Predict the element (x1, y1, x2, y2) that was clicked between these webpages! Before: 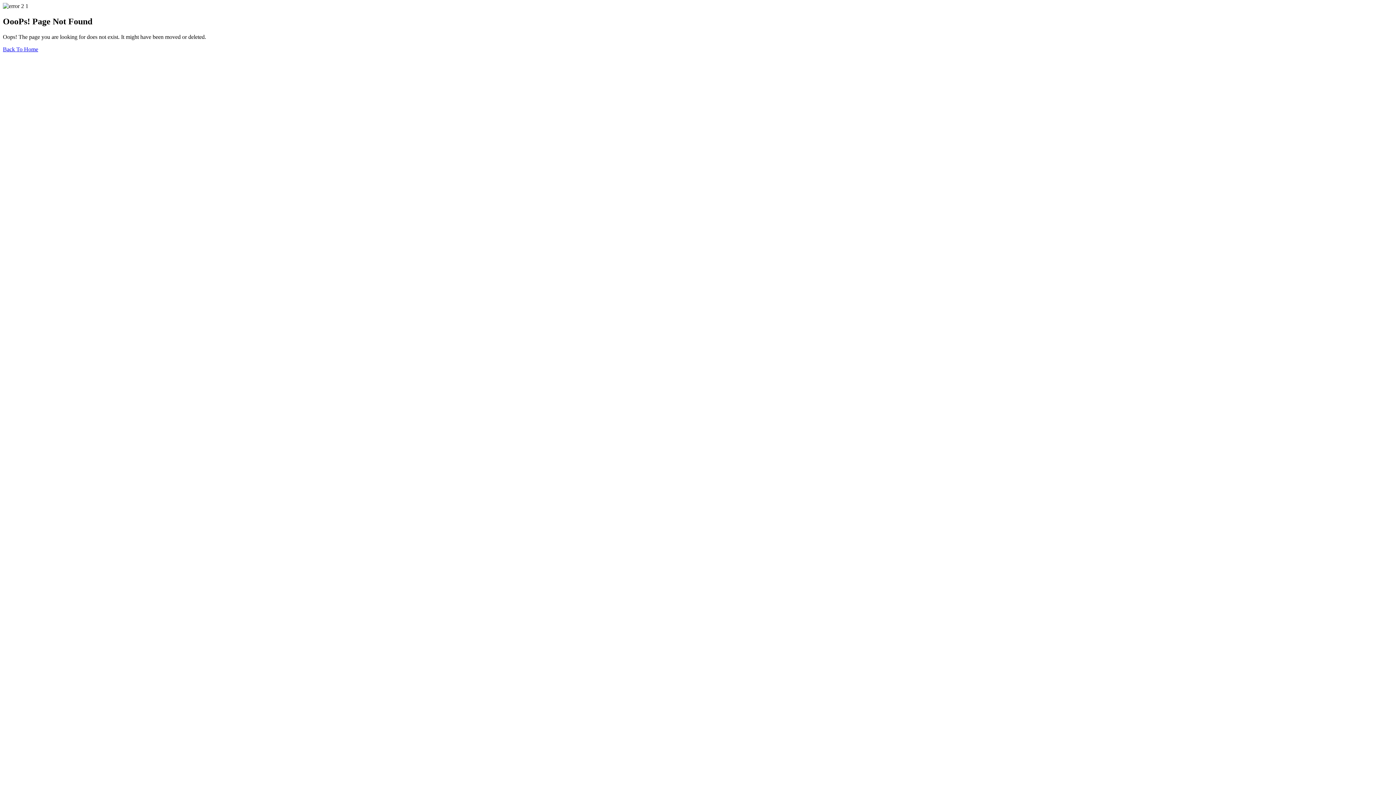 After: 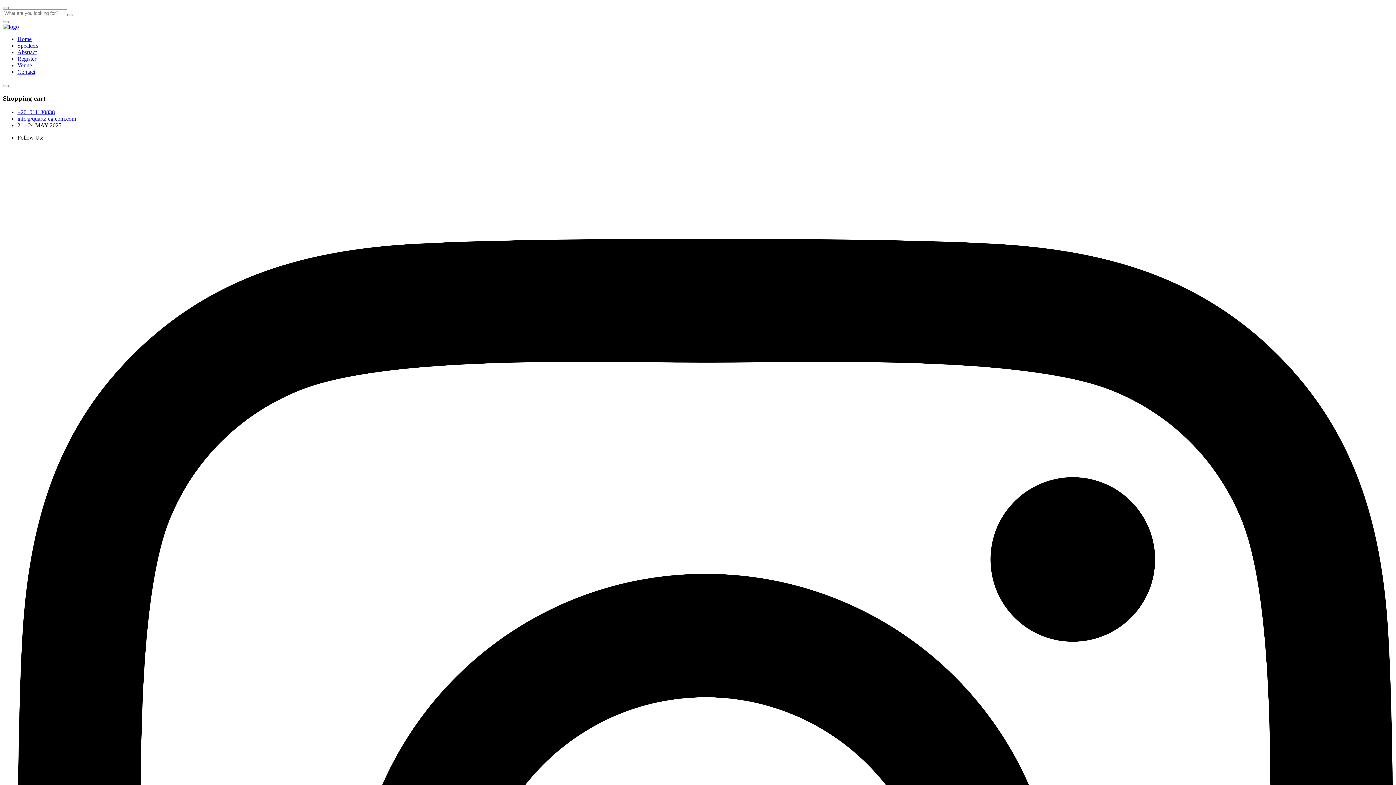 Action: bbox: (2, 46, 38, 52) label: Back To Home